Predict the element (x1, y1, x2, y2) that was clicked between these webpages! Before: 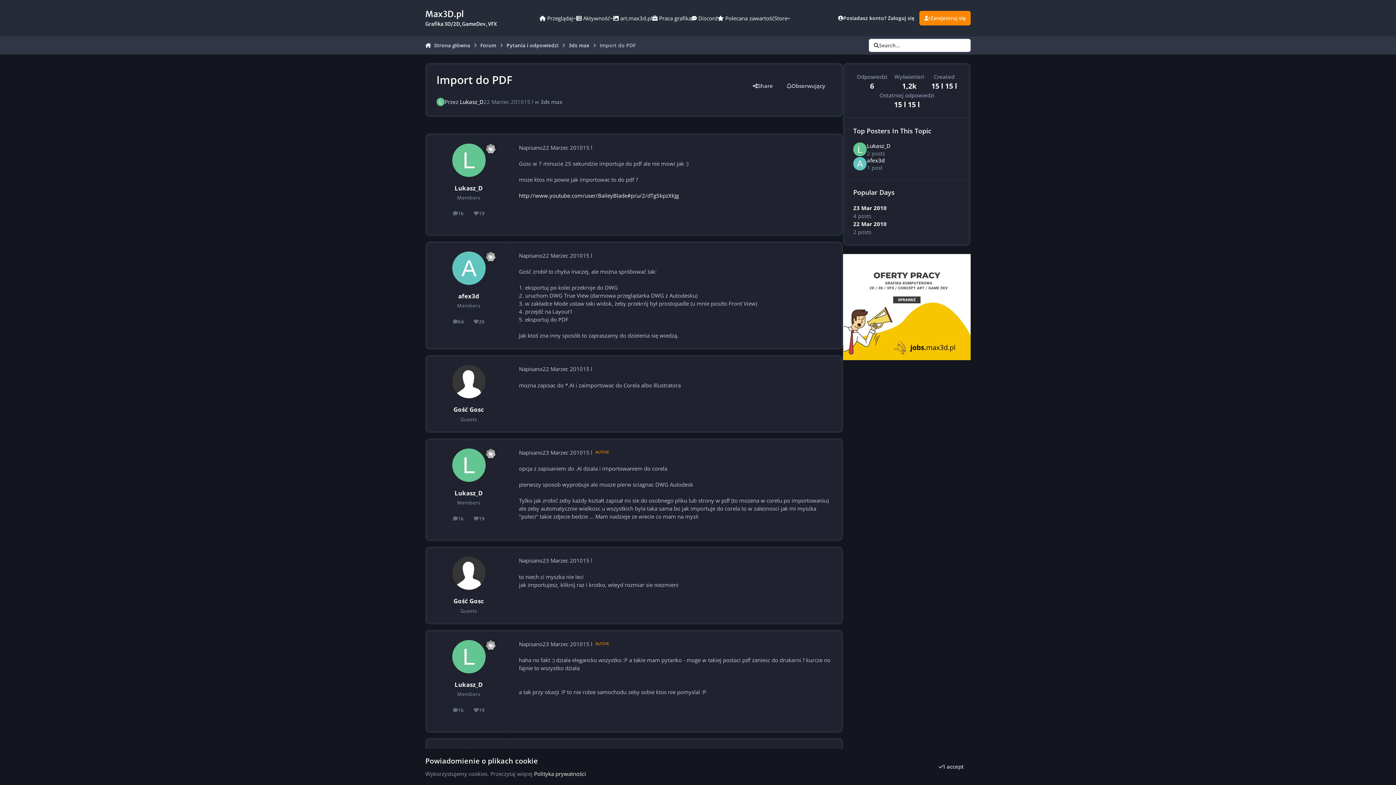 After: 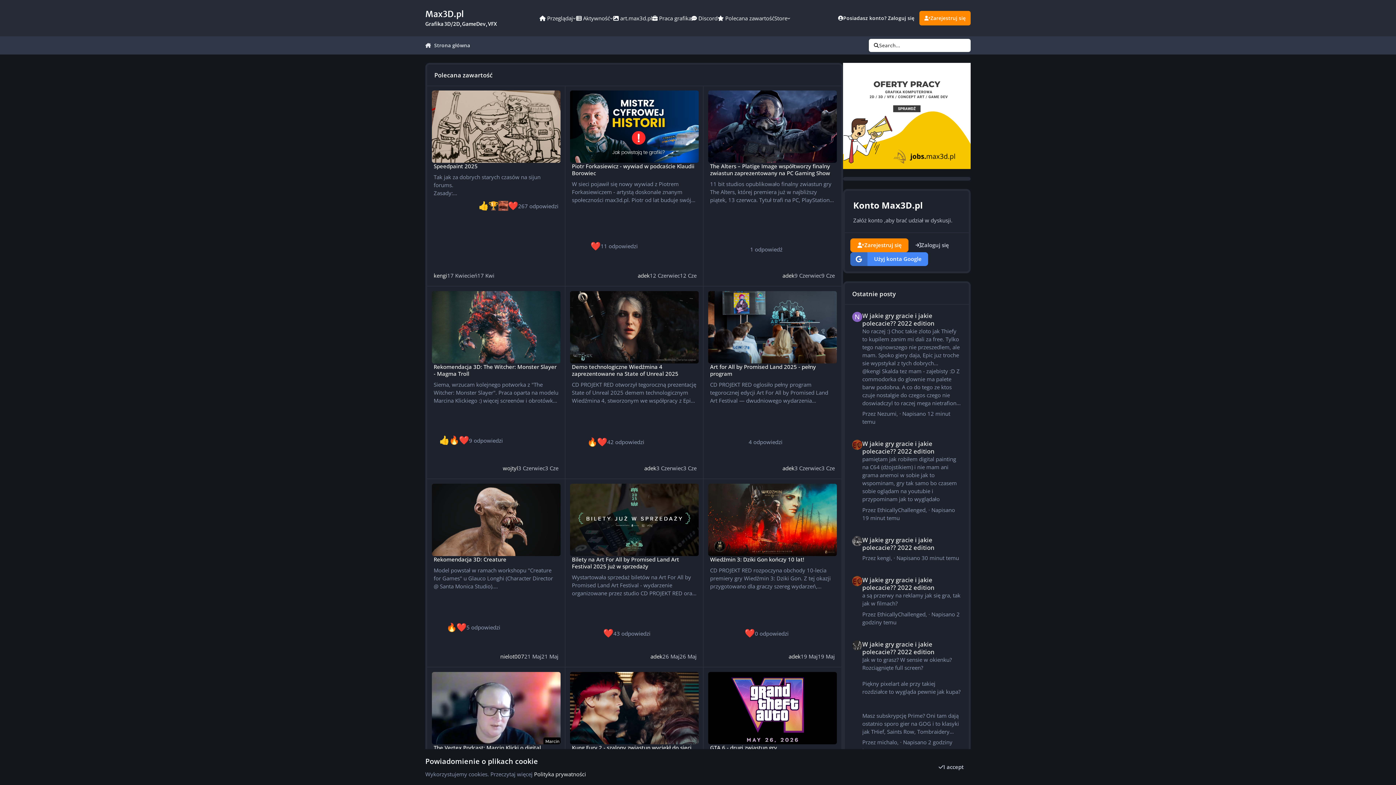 Action: bbox: (425, 0, 497, 36) label: Max3D.pl
Grafika 3D/2D, GameDev, VFX